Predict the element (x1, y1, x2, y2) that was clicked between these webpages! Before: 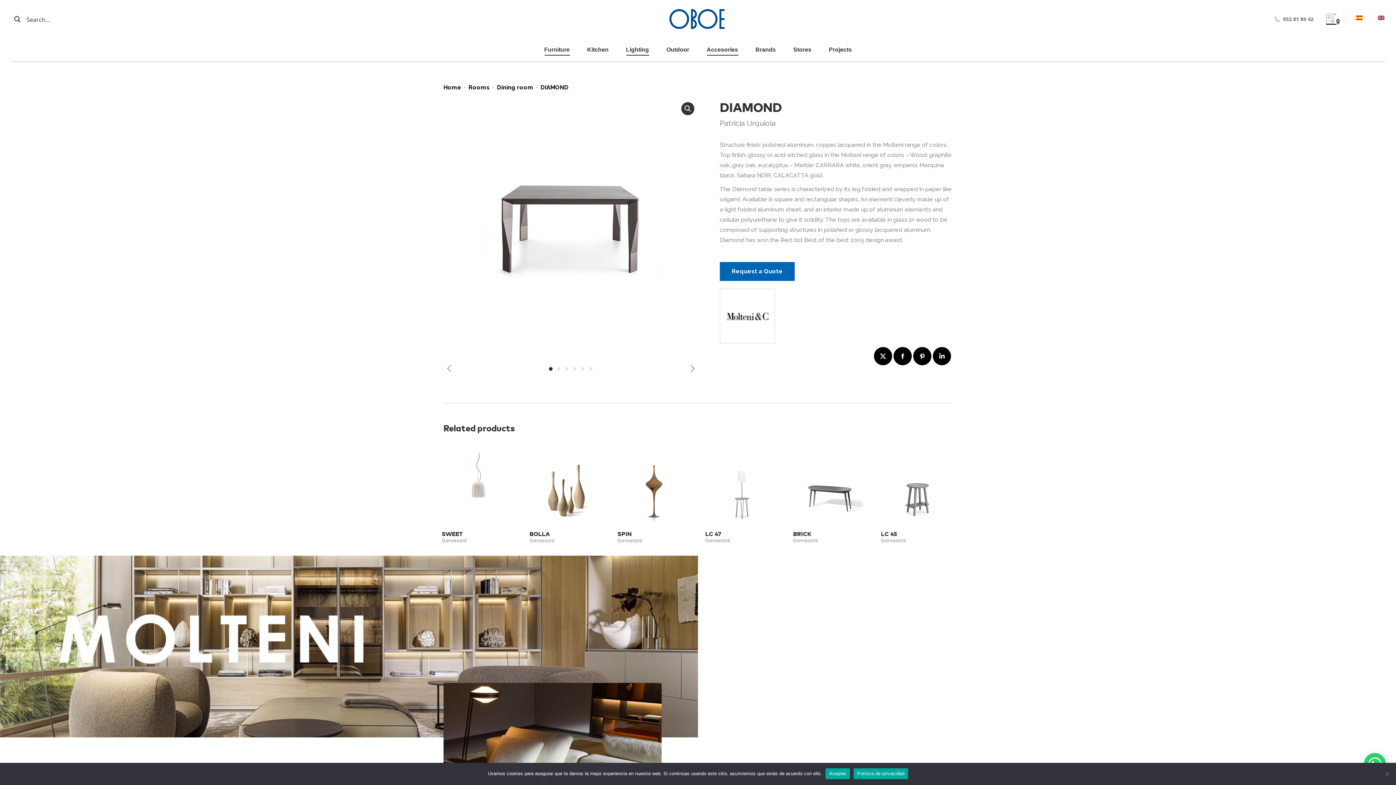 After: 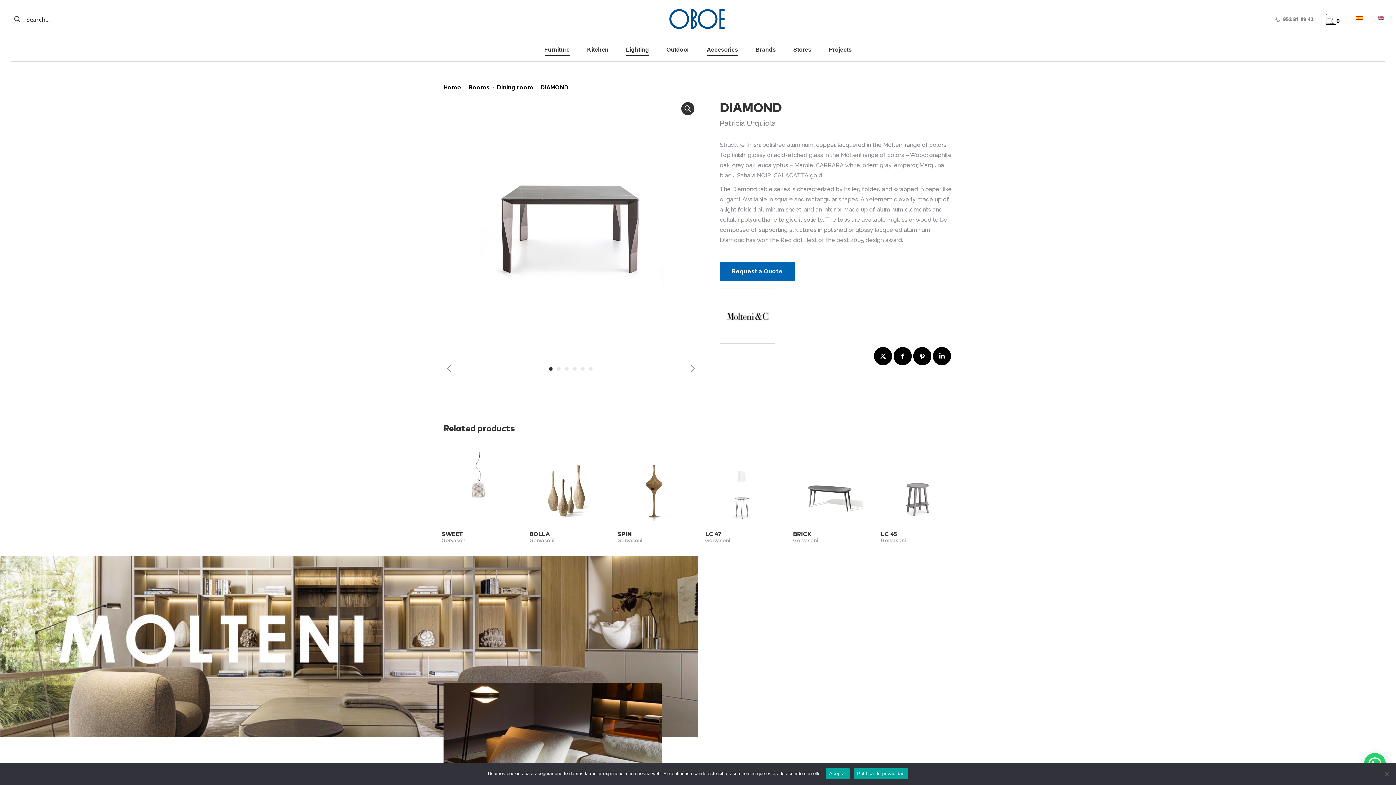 Action: bbox: (933, 347, 951, 365) label: Share on LinkedIn